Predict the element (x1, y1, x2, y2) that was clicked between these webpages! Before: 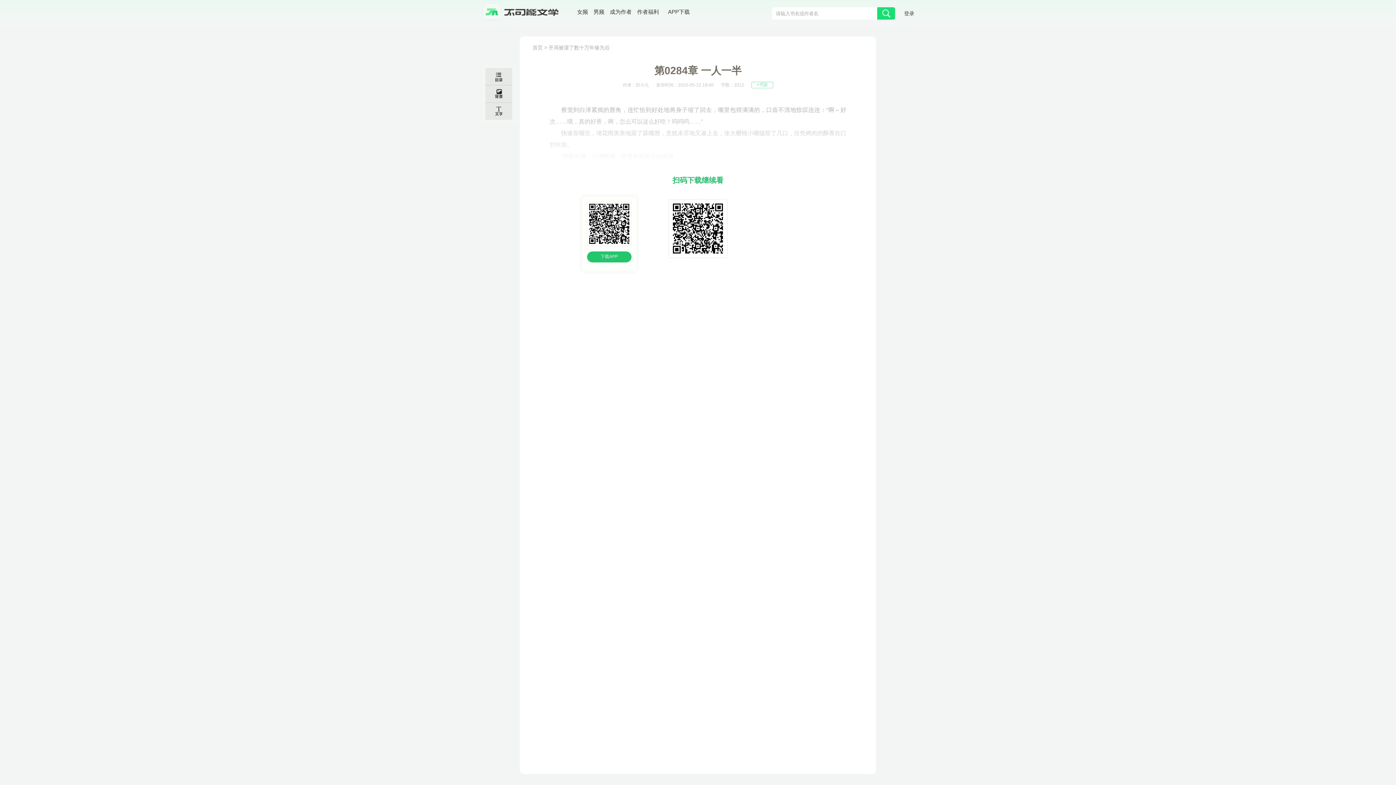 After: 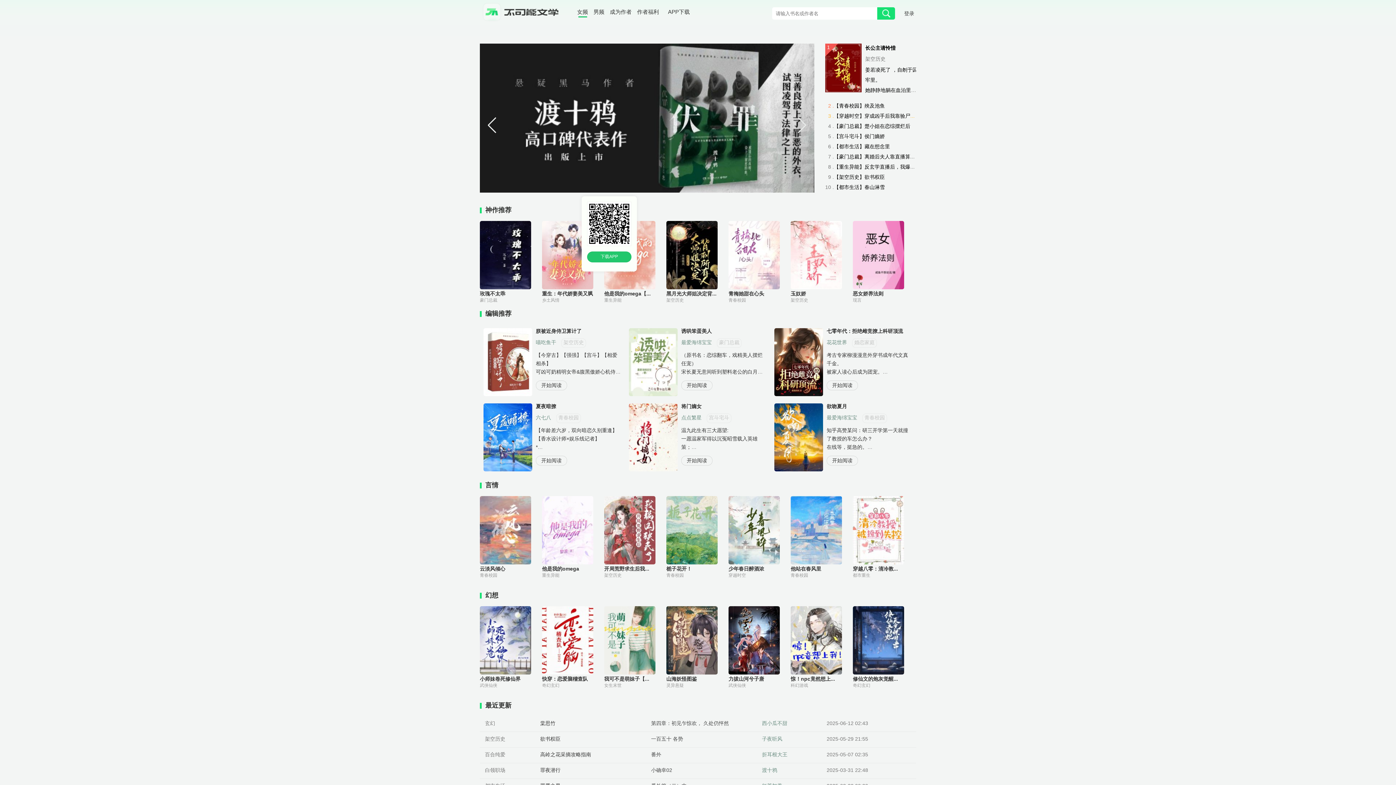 Action: bbox: (577, 9, 588, 15) label: 女频